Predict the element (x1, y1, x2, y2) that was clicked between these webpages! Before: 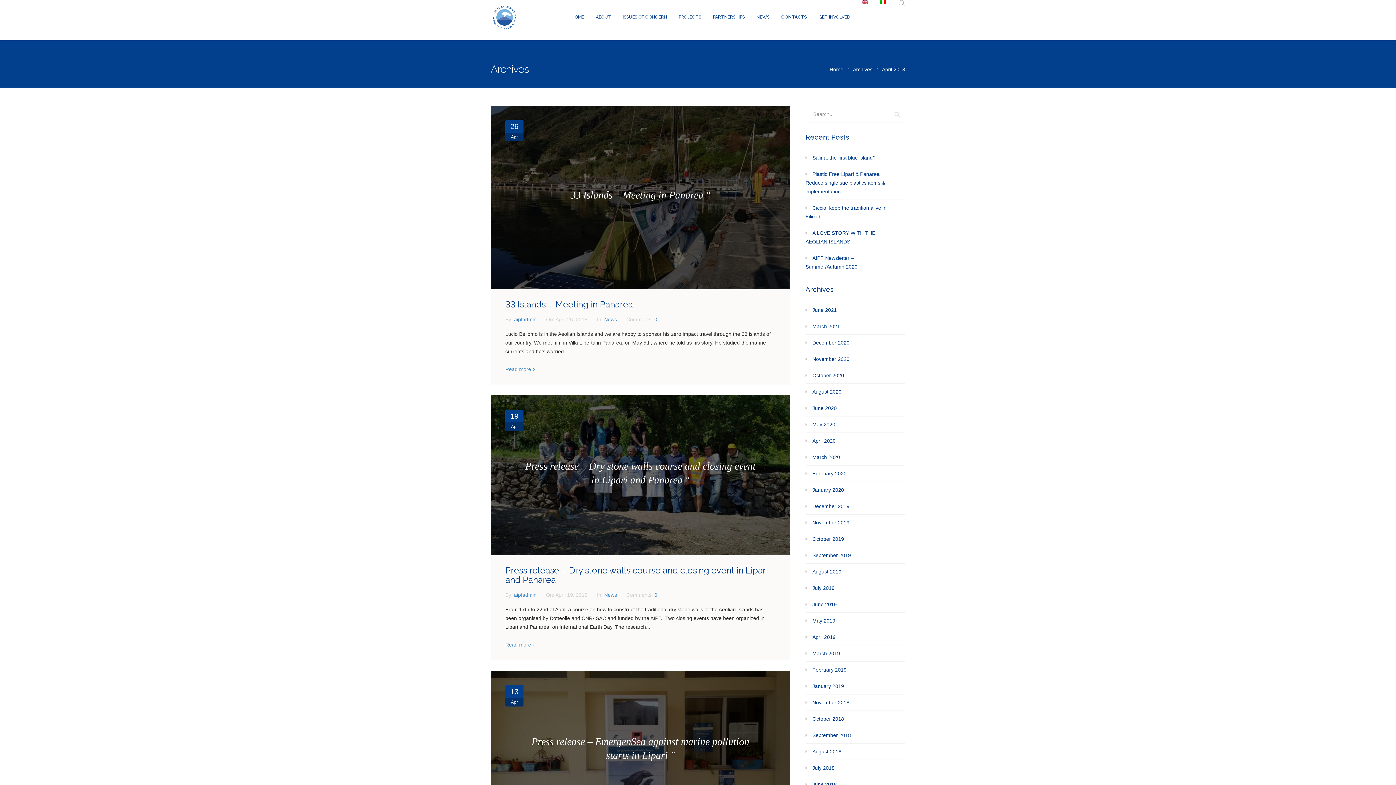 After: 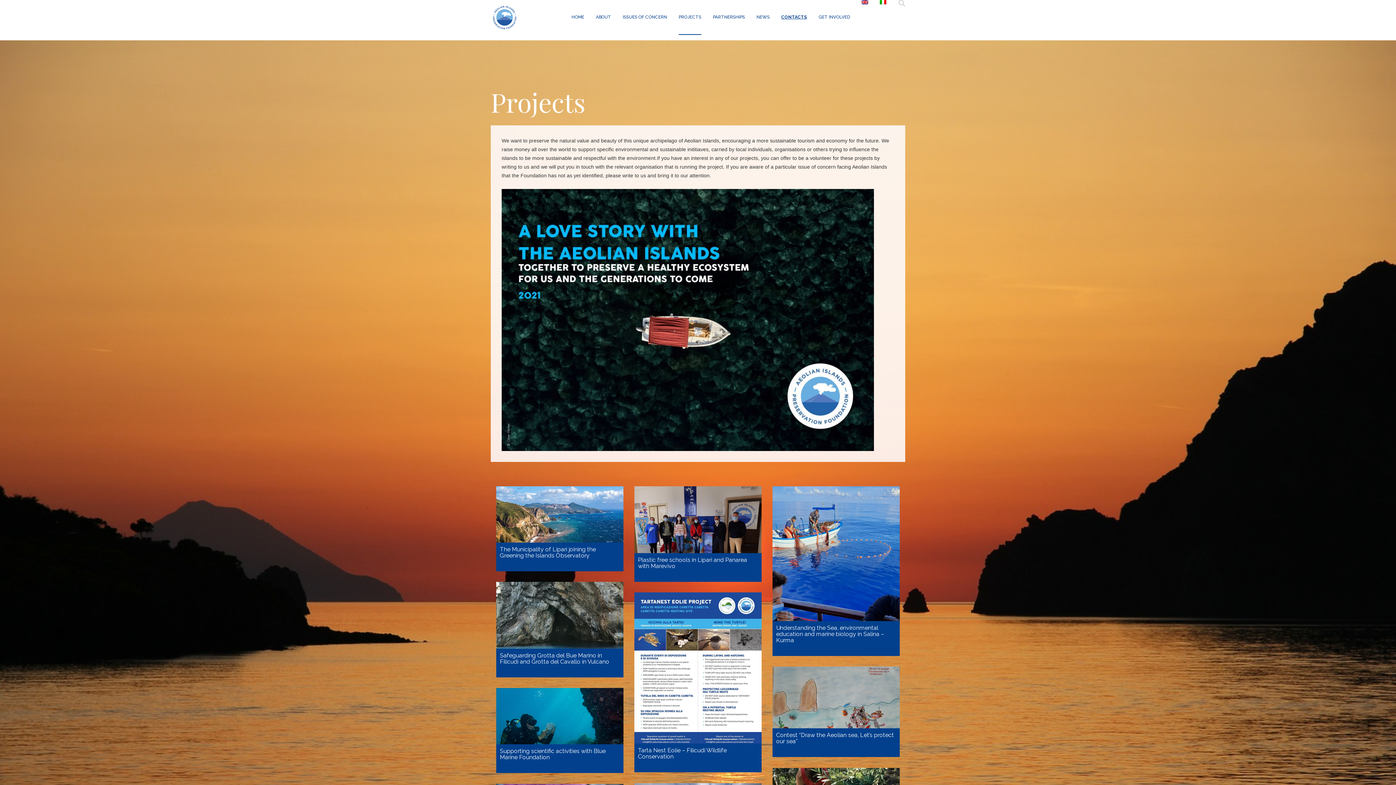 Action: label: PROJECTS bbox: (678, 0, 701, 34)